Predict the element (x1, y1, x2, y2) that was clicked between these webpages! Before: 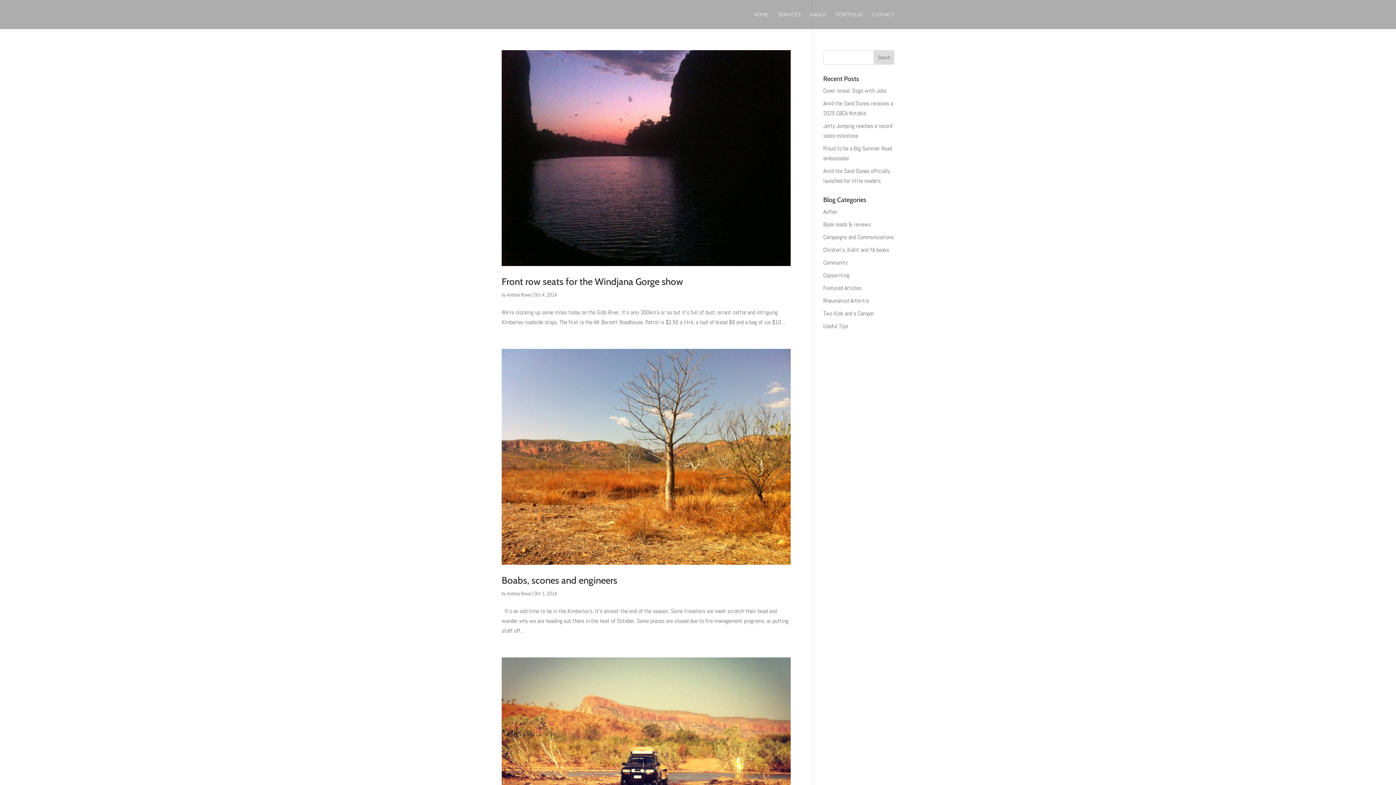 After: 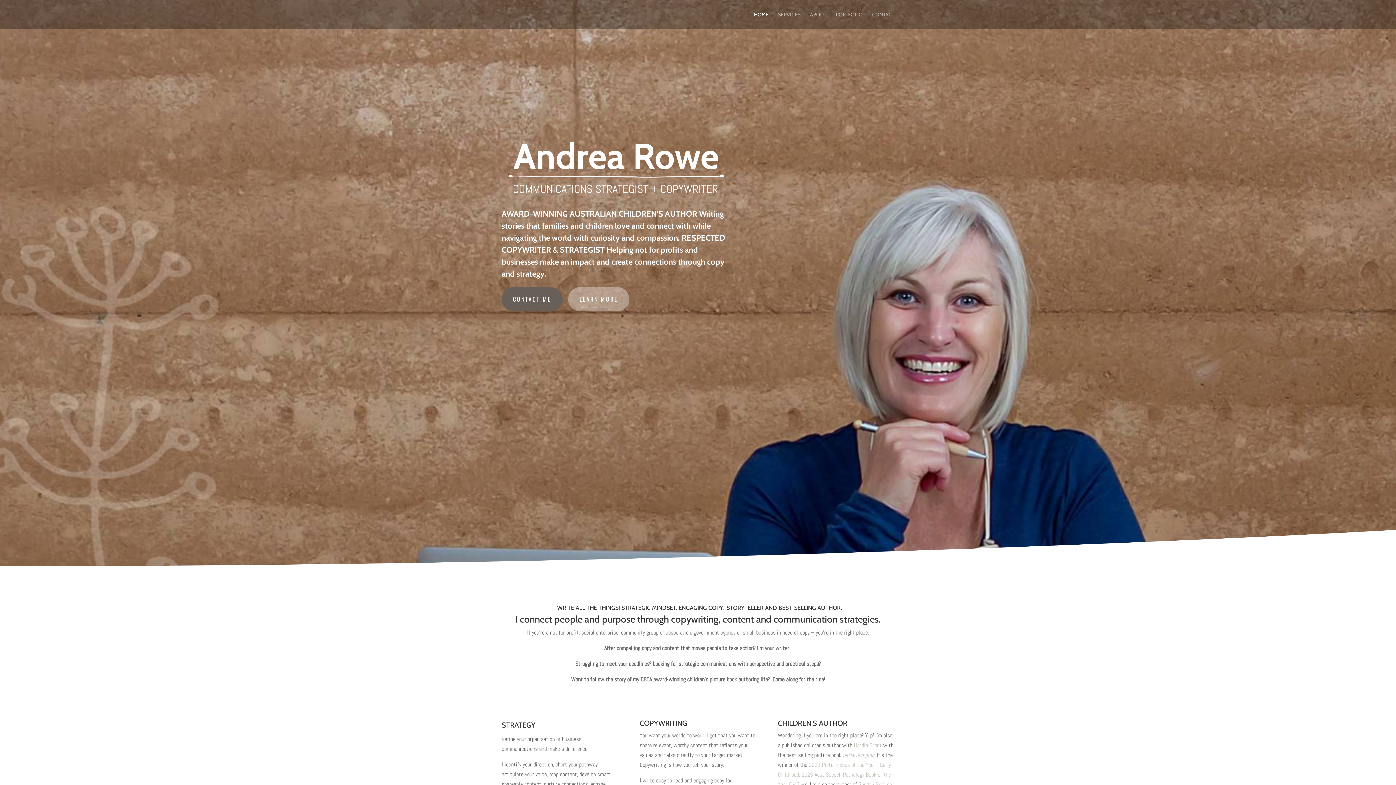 Action: bbox: (754, 12, 768, 29) label: HOME